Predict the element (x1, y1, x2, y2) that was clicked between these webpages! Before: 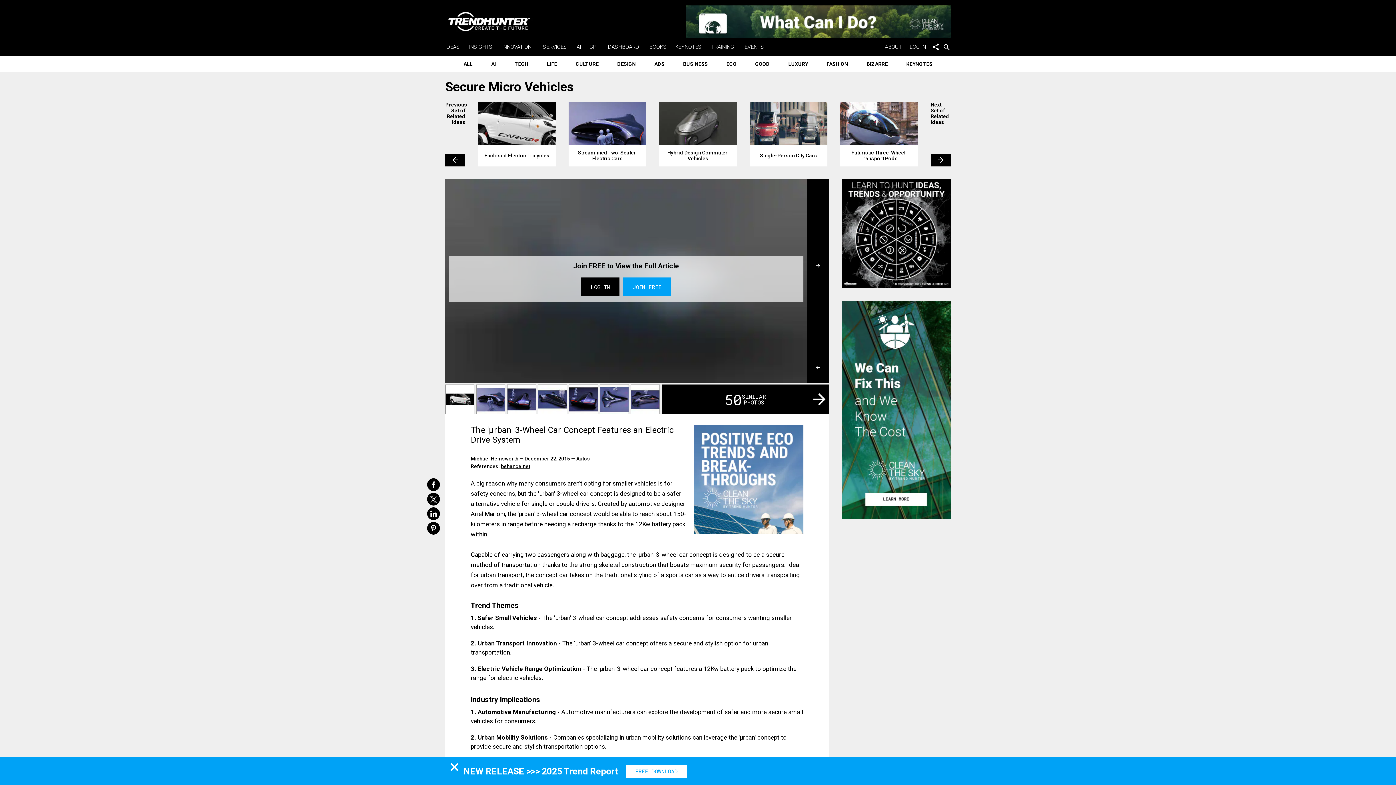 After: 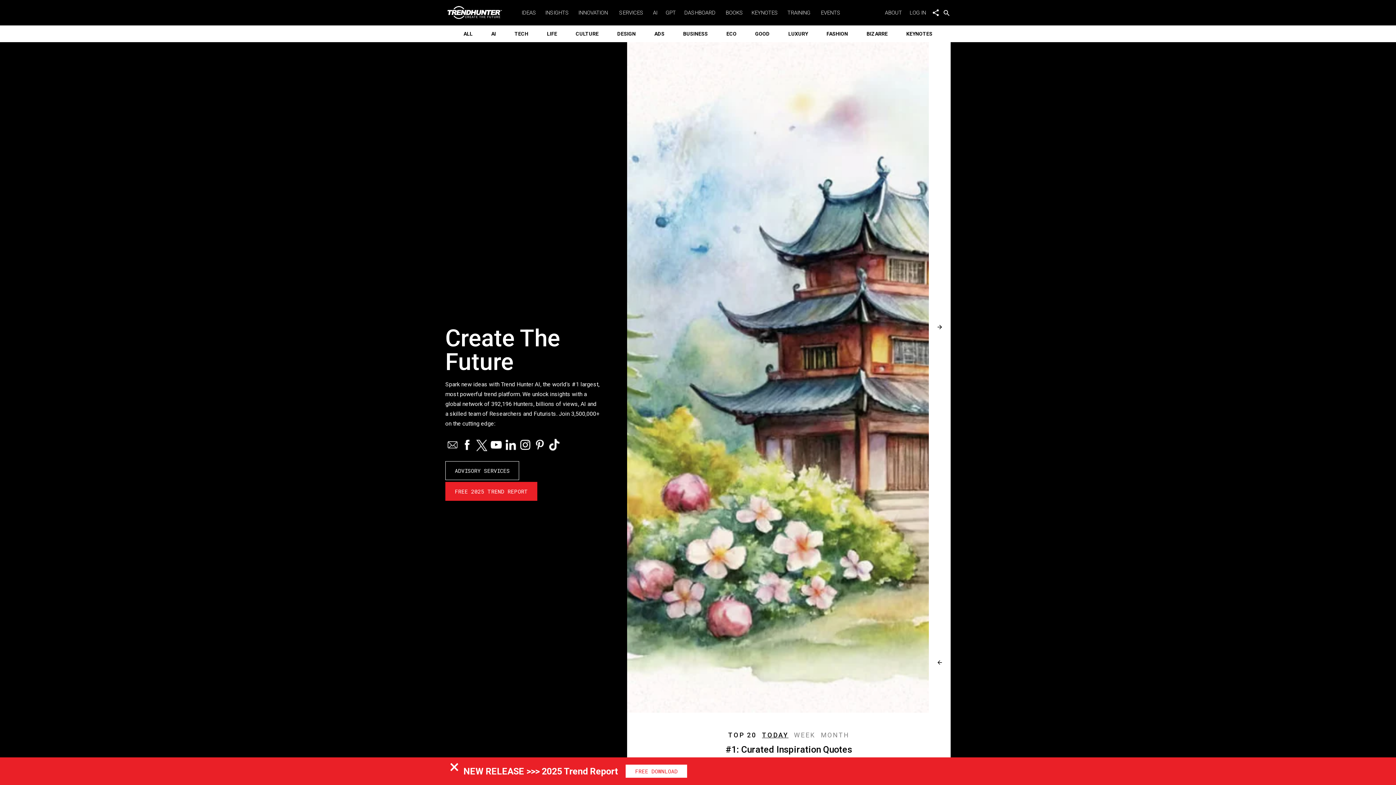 Action: bbox: (445, 10, 540, 32)